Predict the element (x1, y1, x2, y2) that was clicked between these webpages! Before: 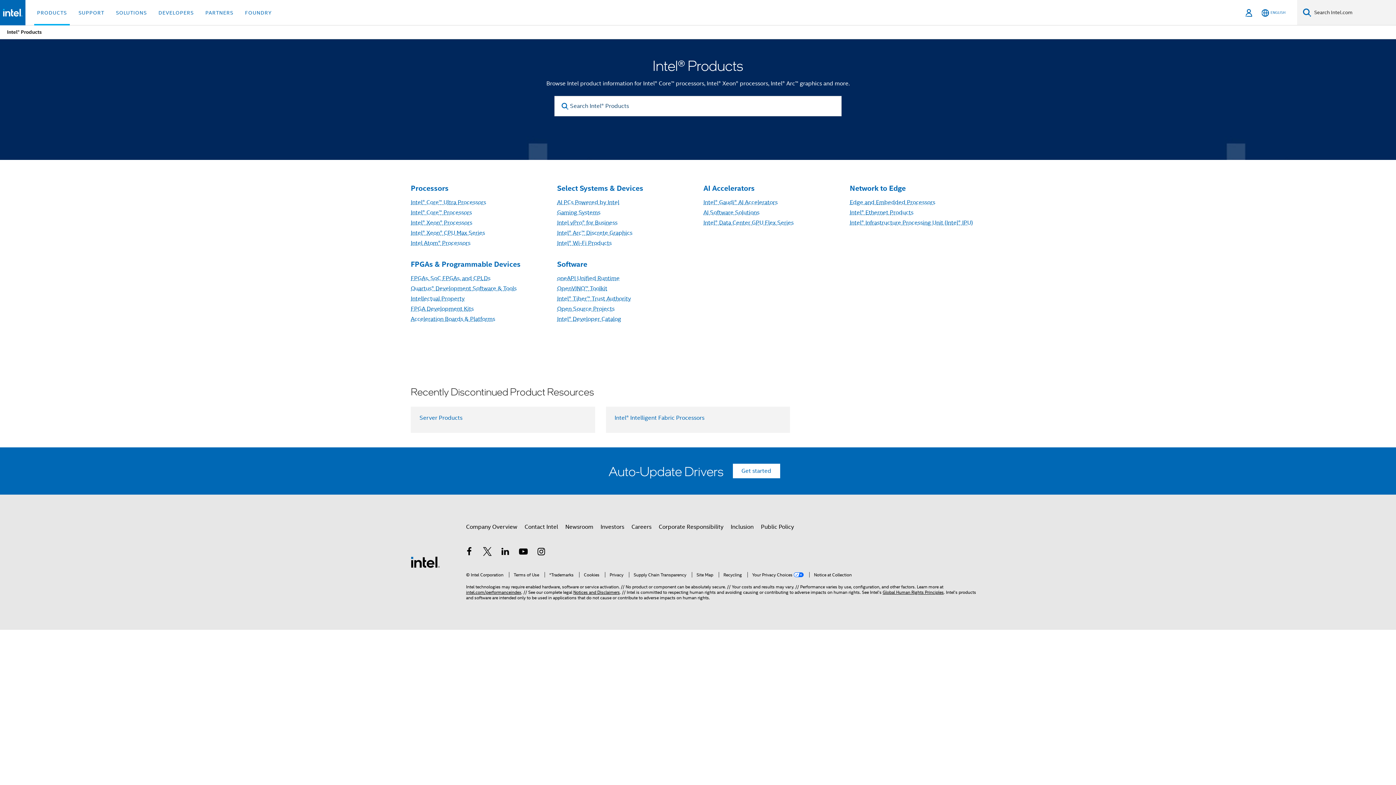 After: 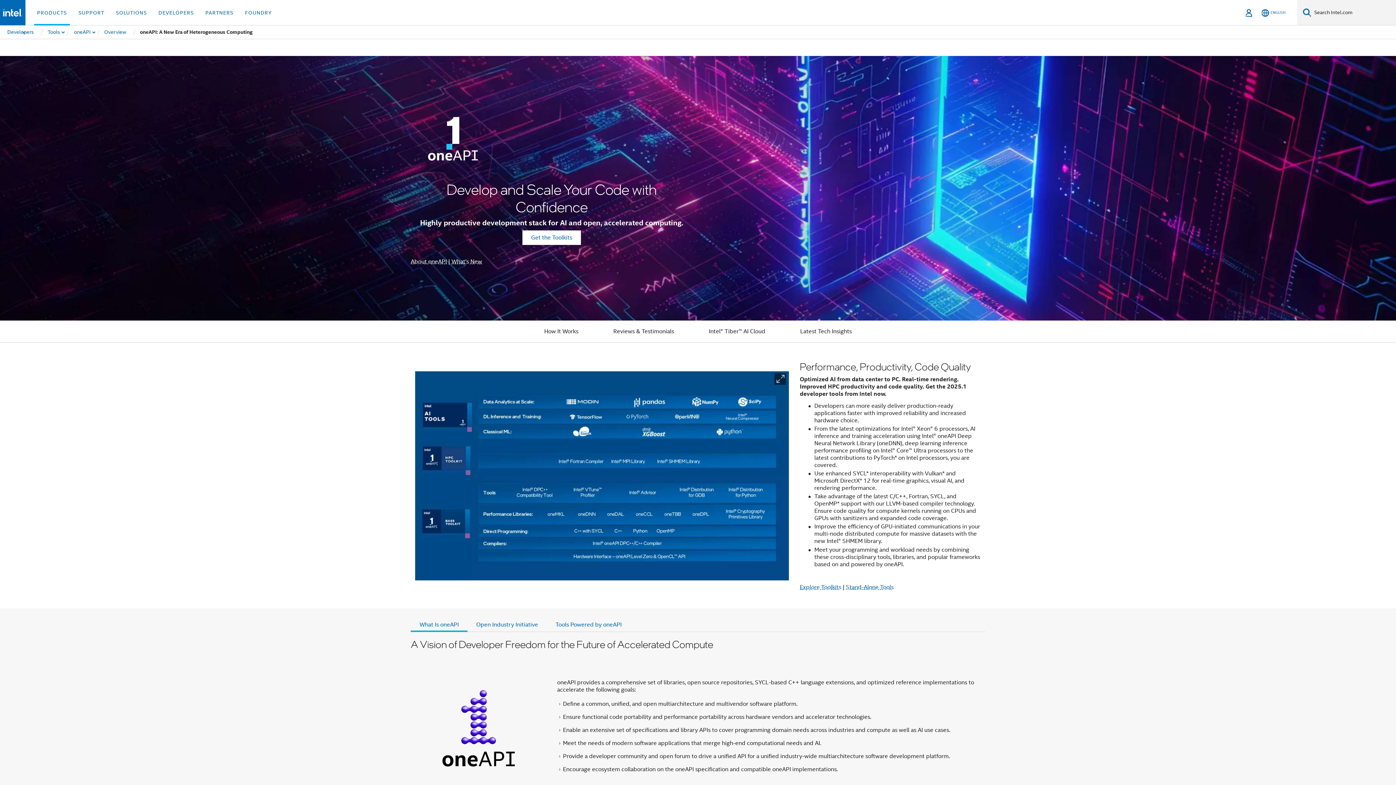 Action: bbox: (557, 275, 619, 282) label: oneAPI Unified Runtime